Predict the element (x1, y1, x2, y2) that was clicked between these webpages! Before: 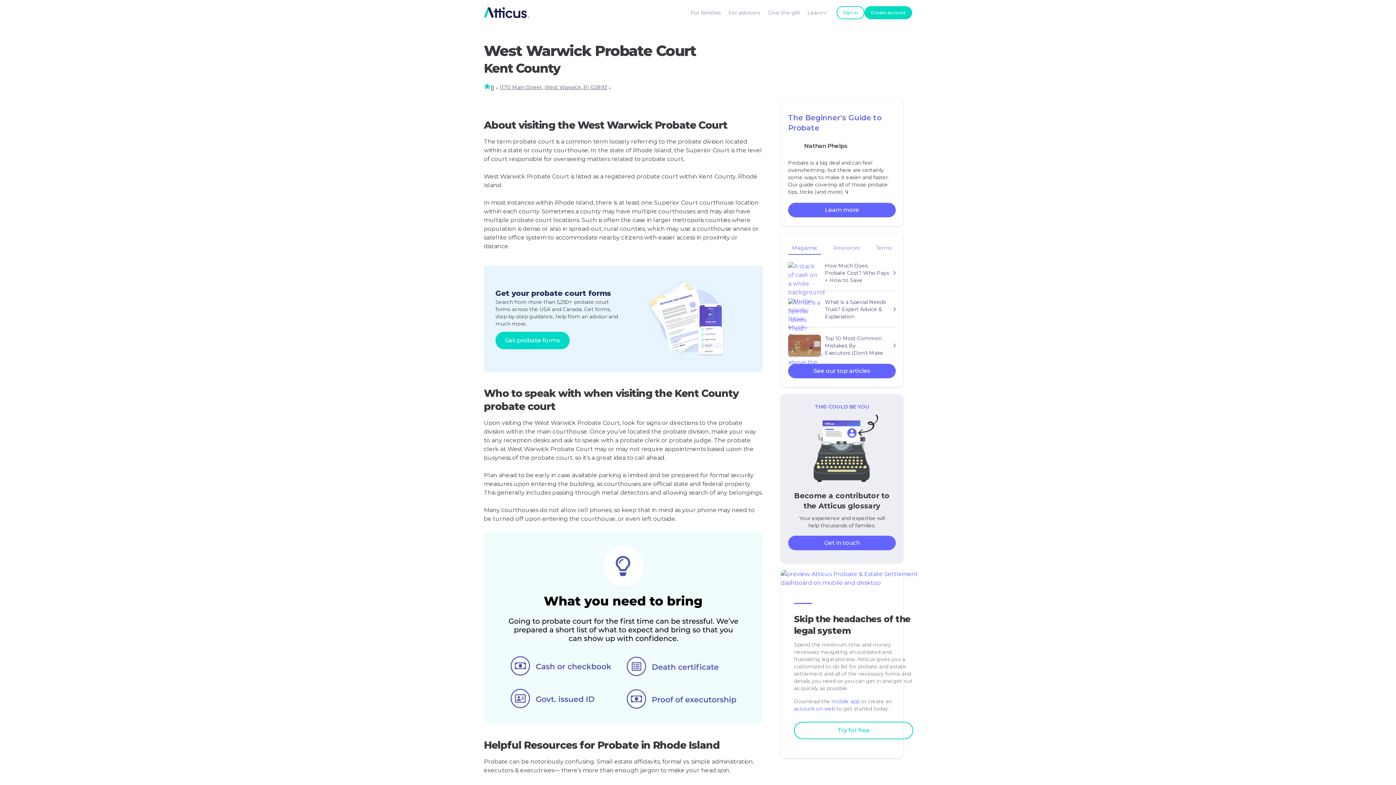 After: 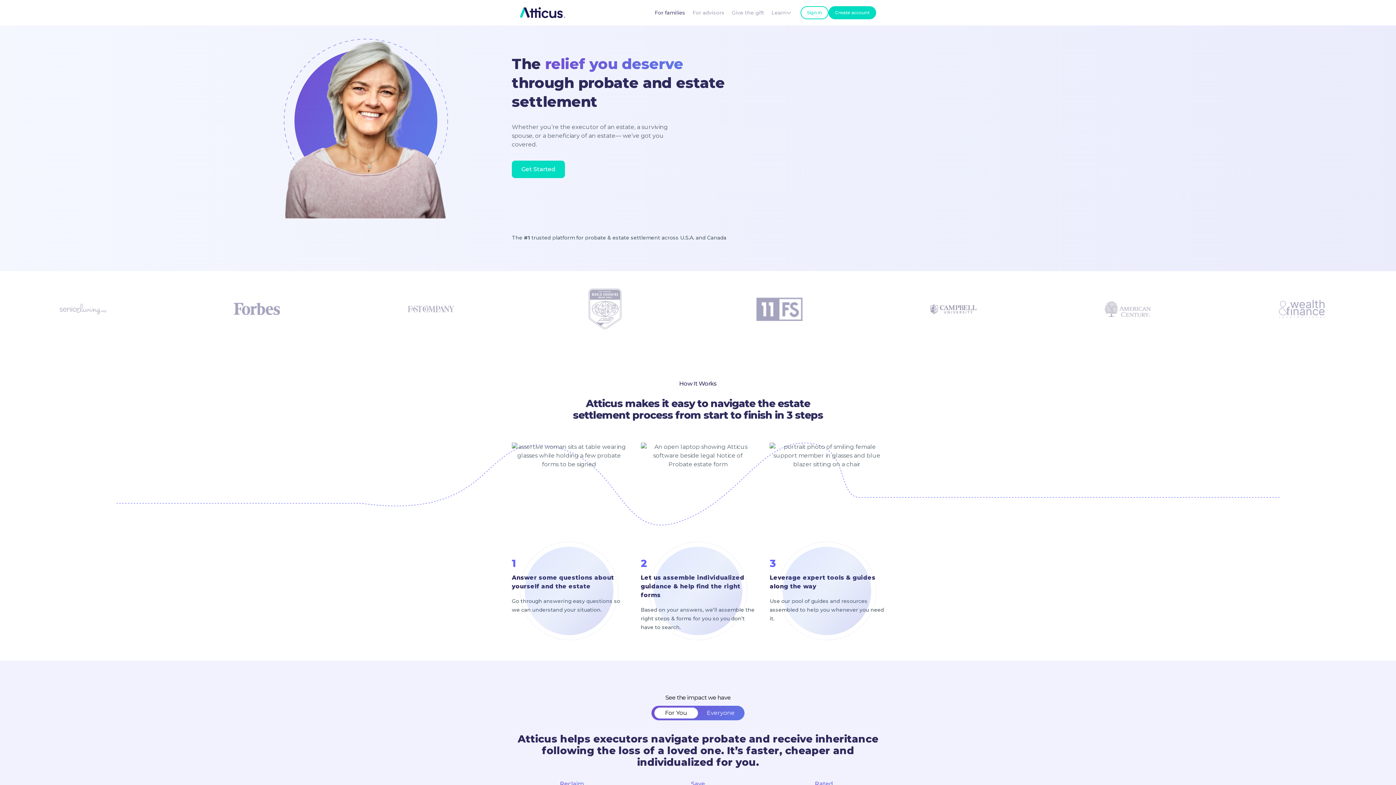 Action: bbox: (781, 570, 926, 587)